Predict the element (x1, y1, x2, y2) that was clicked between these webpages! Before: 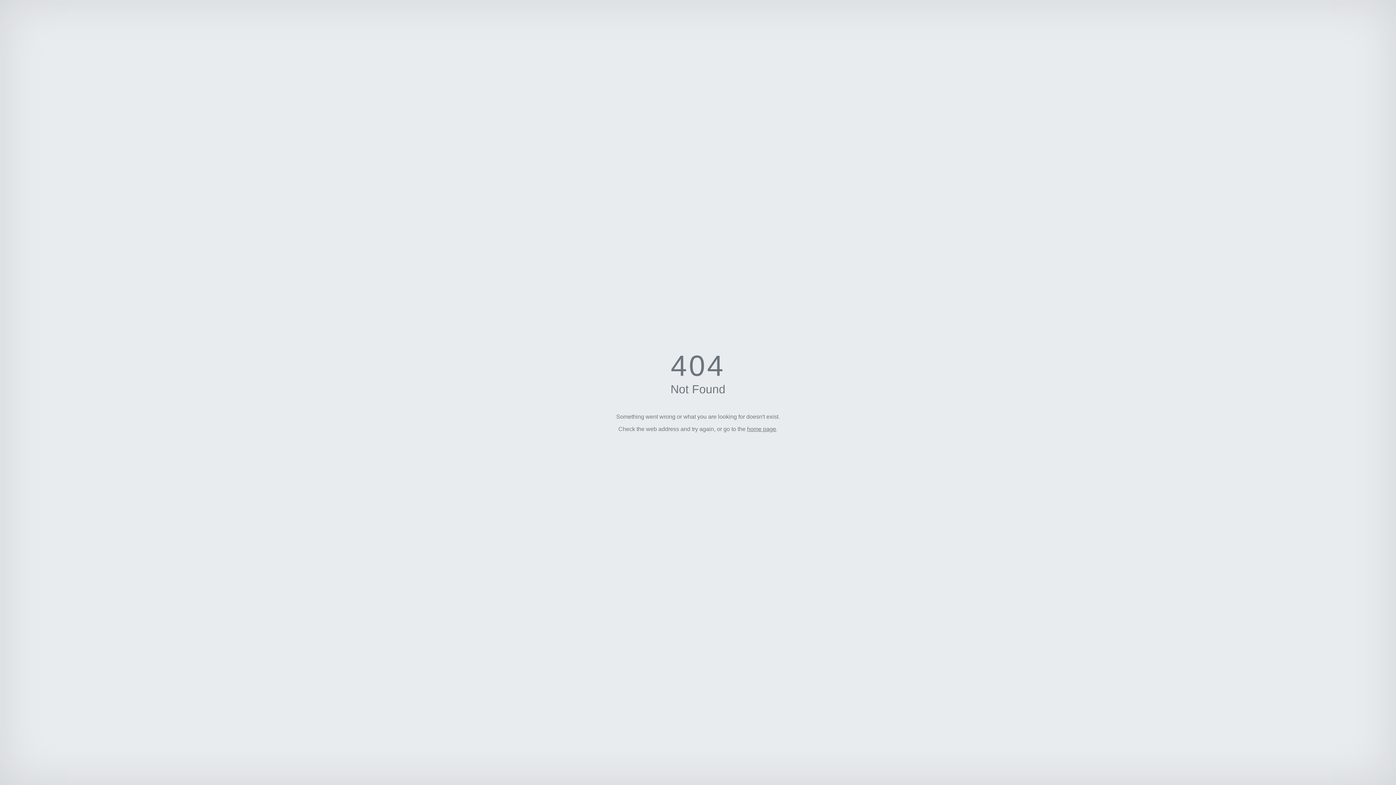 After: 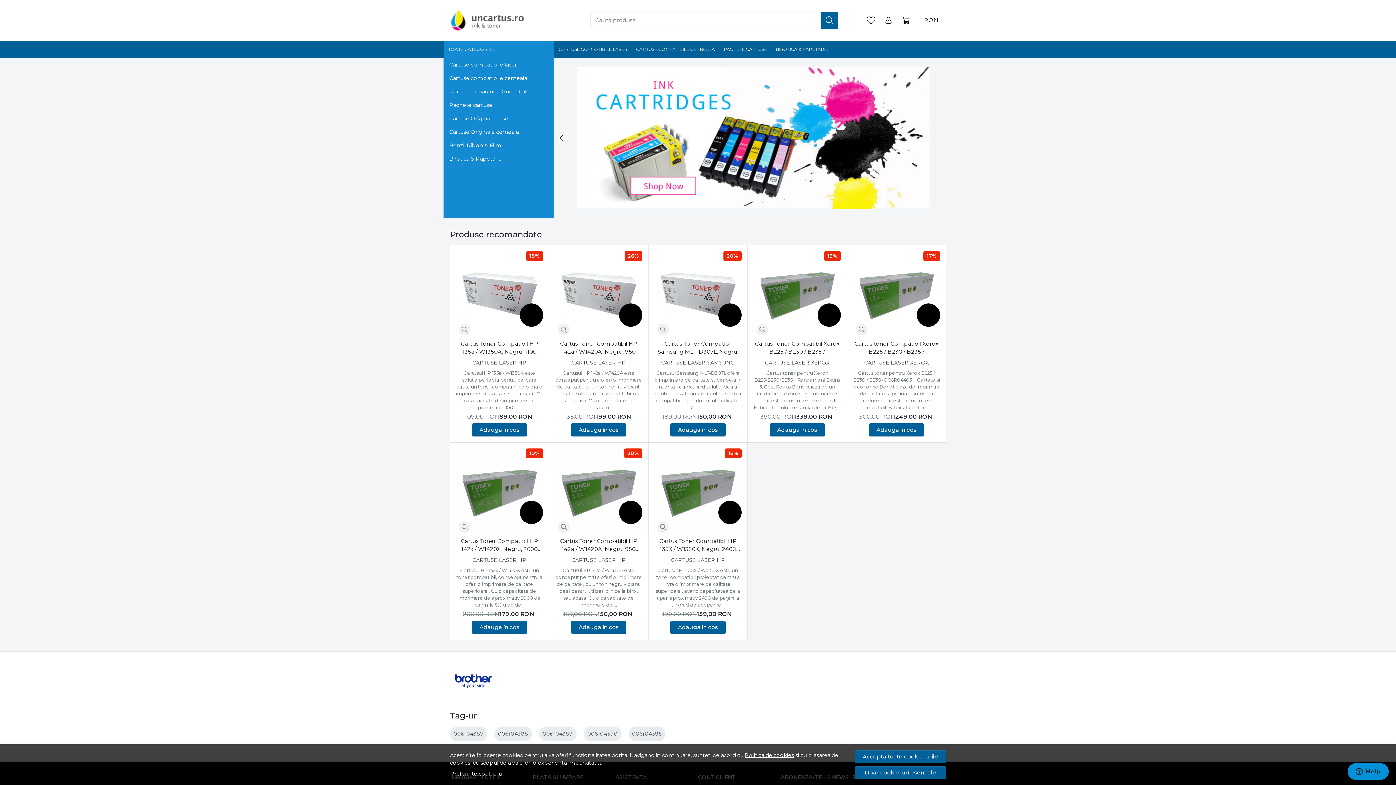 Action: bbox: (747, 426, 776, 432) label: home page